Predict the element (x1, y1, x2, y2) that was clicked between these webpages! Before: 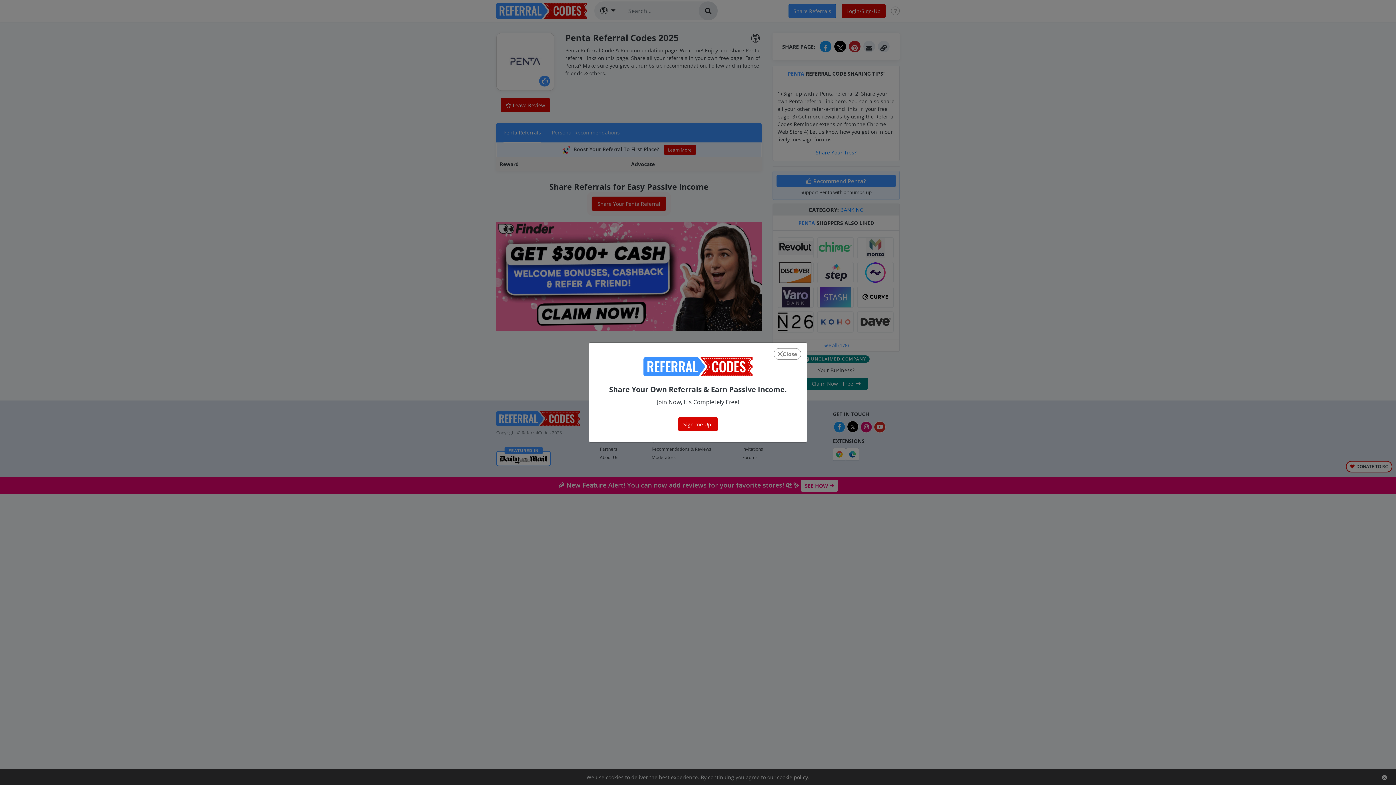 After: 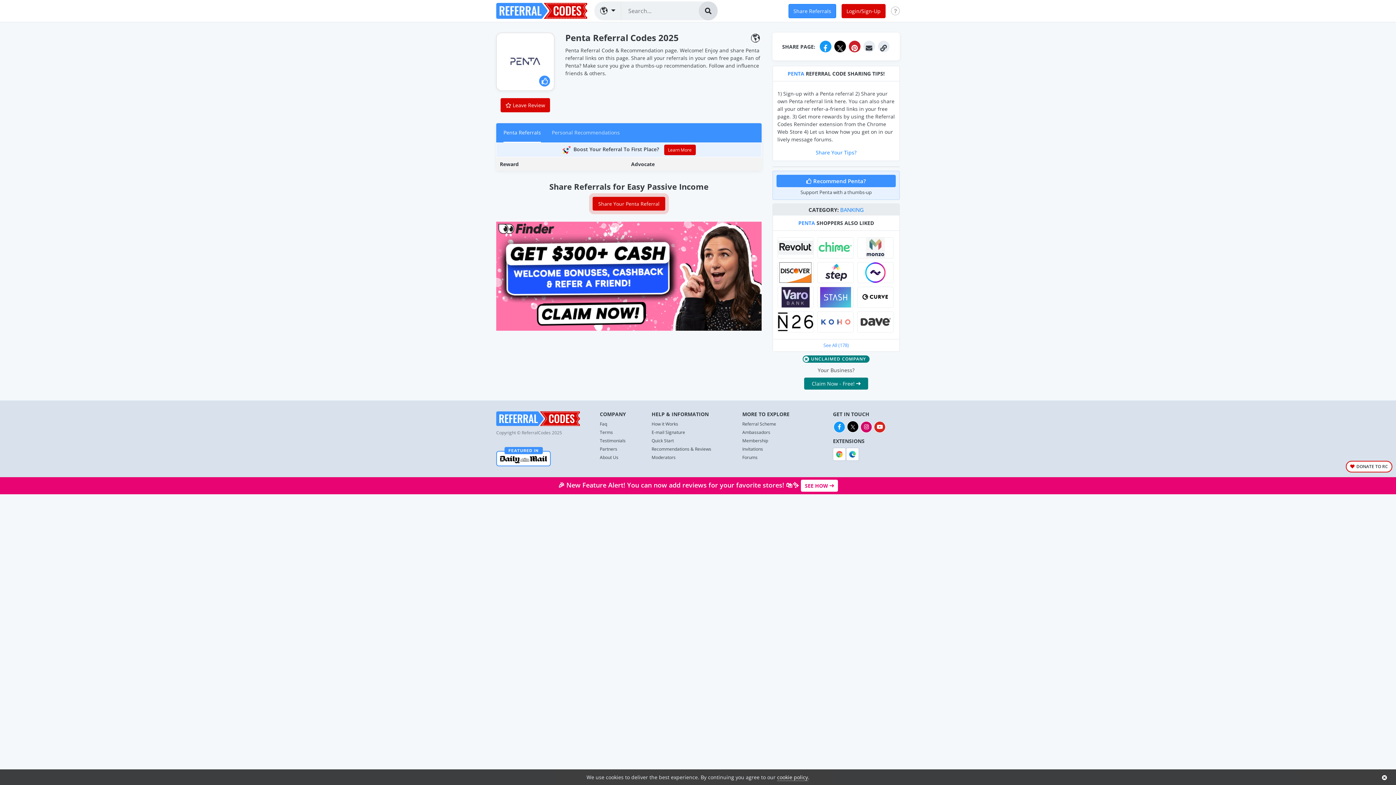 Action: label: Close bbox: (773, 348, 801, 360)